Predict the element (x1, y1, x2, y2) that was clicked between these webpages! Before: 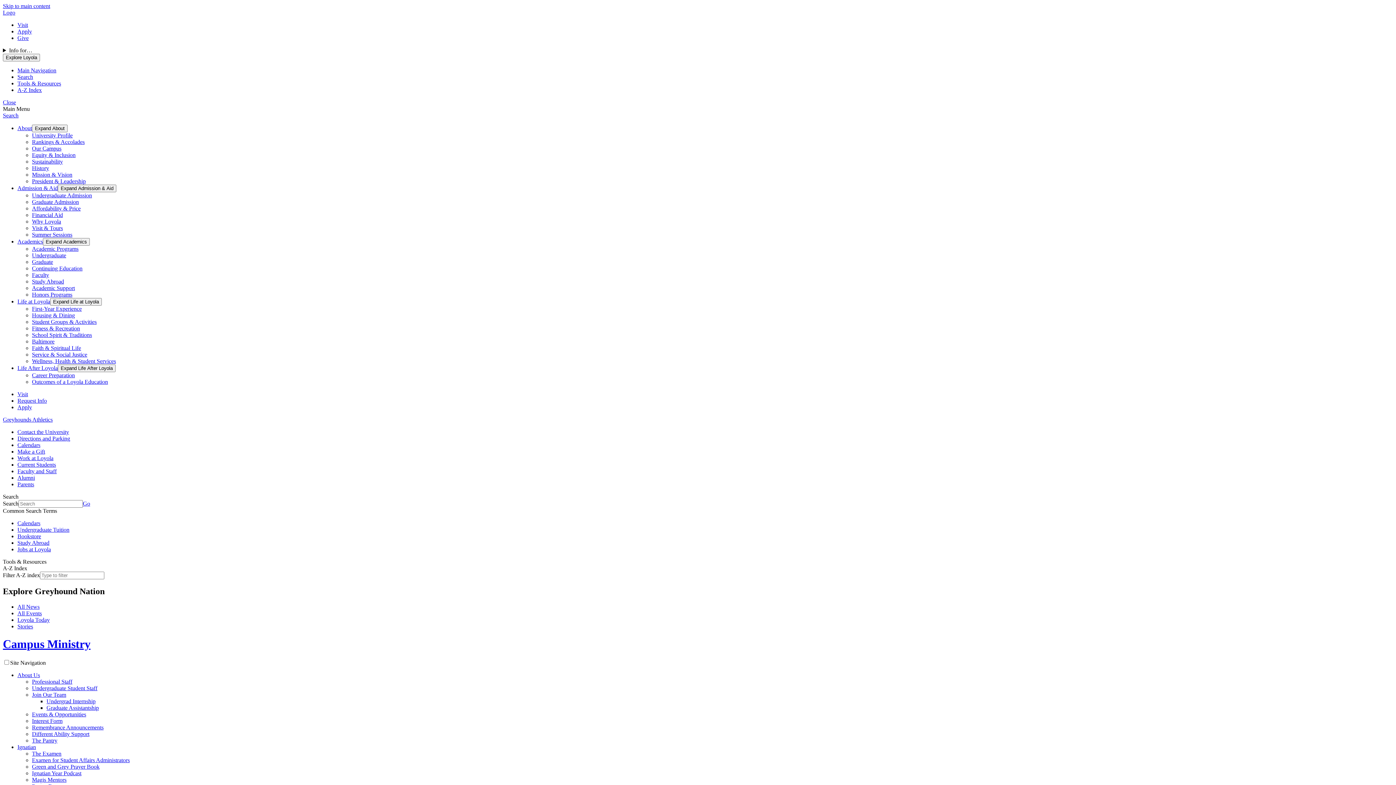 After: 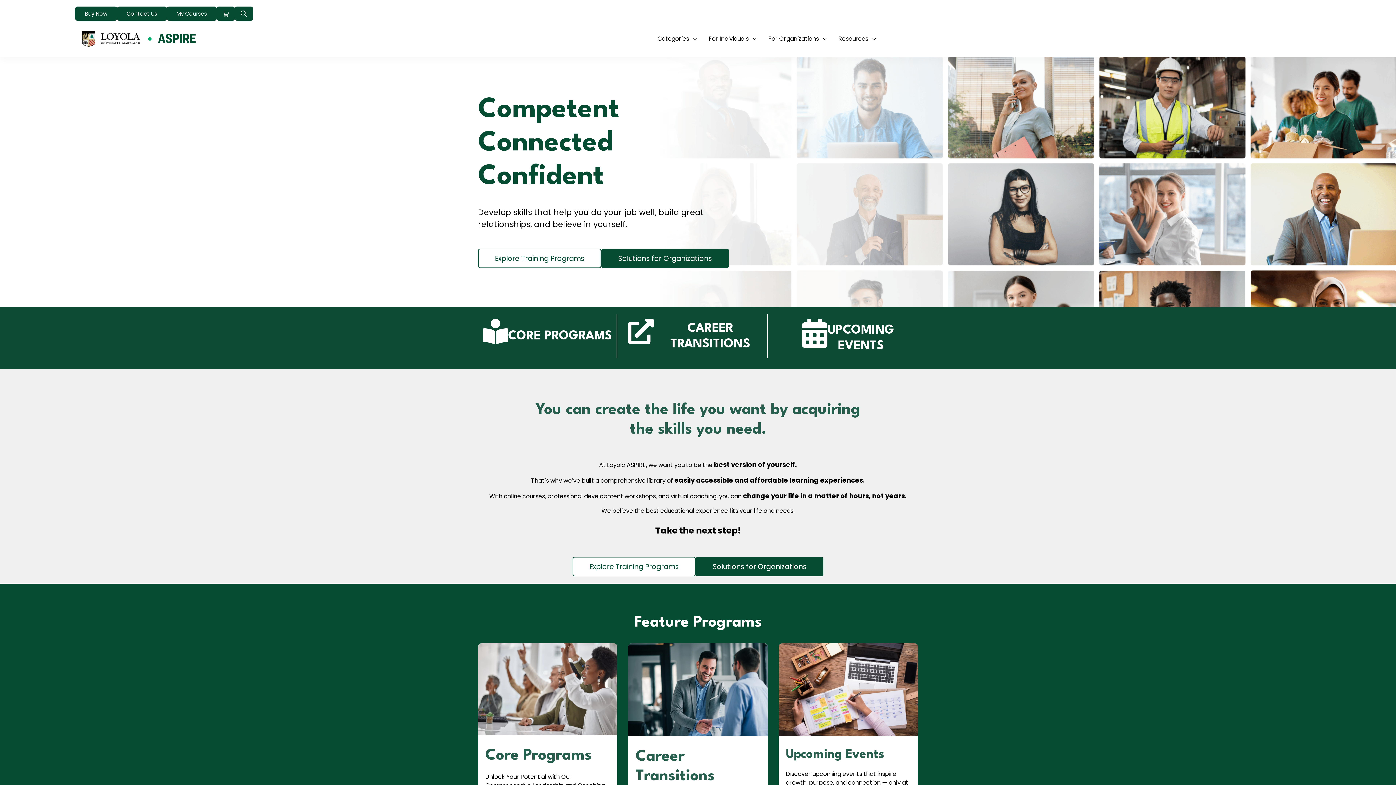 Action: label: Continuing Education bbox: (32, 265, 82, 271)